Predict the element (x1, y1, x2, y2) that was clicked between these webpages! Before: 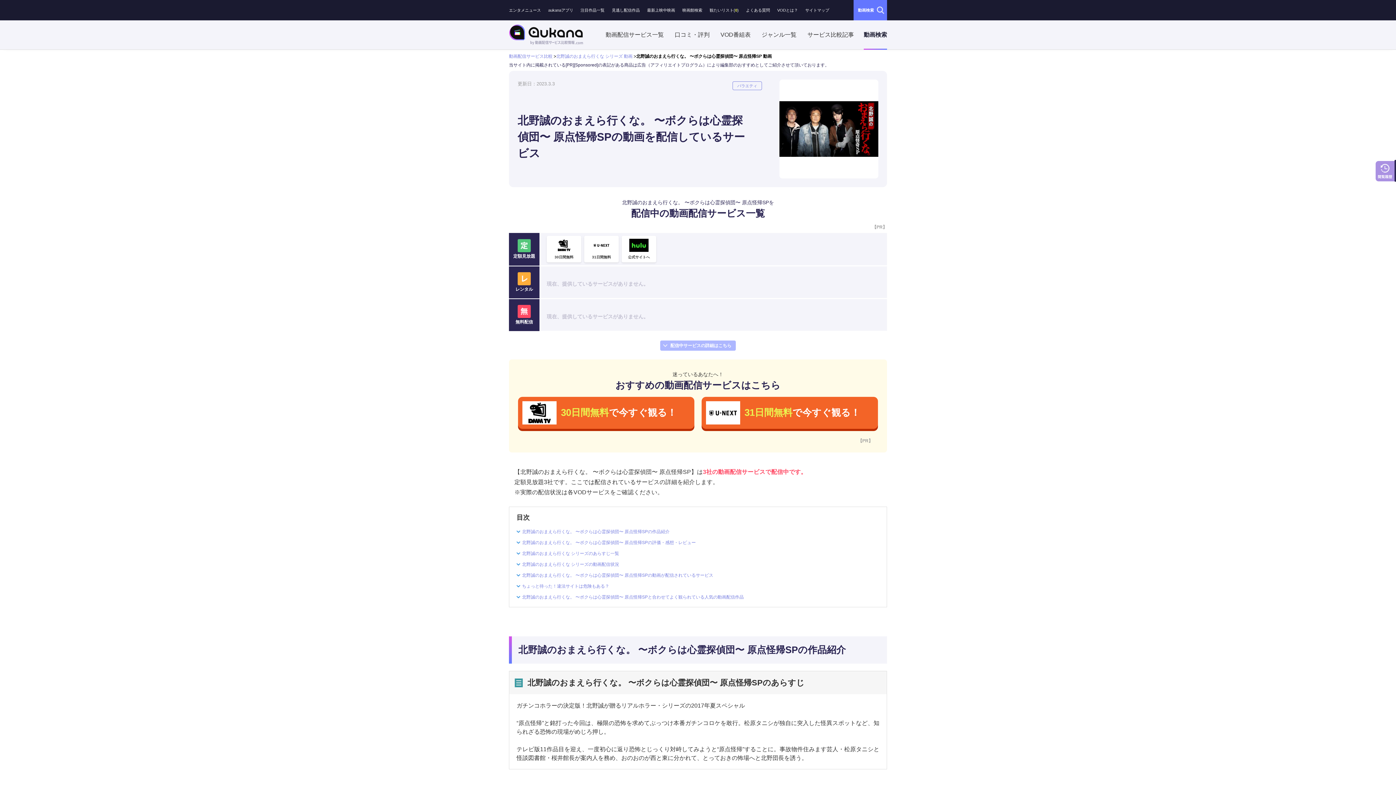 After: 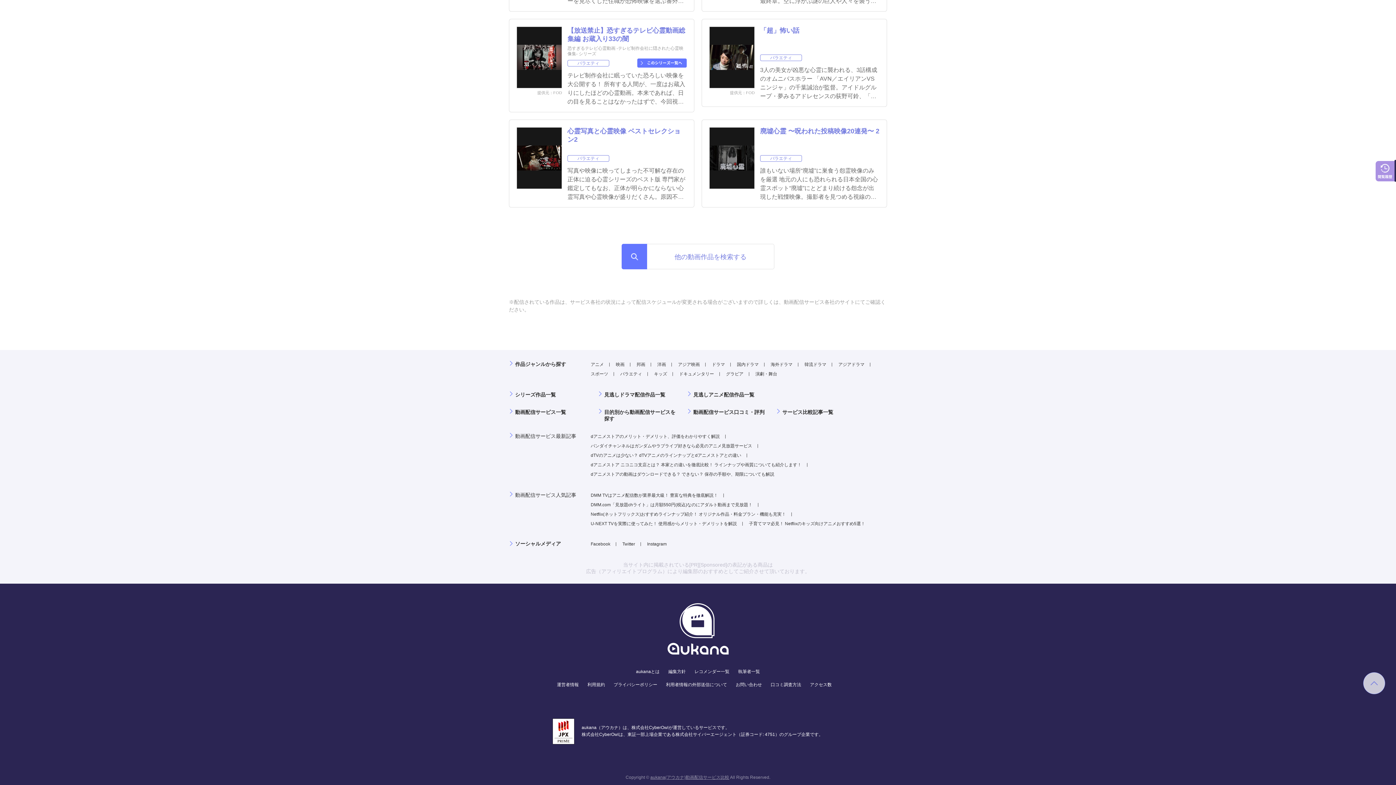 Action: label: 北野誠のおまえら行くな。 〜ボクらは心霊探偵団〜 原点怪帰SPと合わせてよく観られている人気の動画配信作品 bbox: (516, 594, 879, 600)